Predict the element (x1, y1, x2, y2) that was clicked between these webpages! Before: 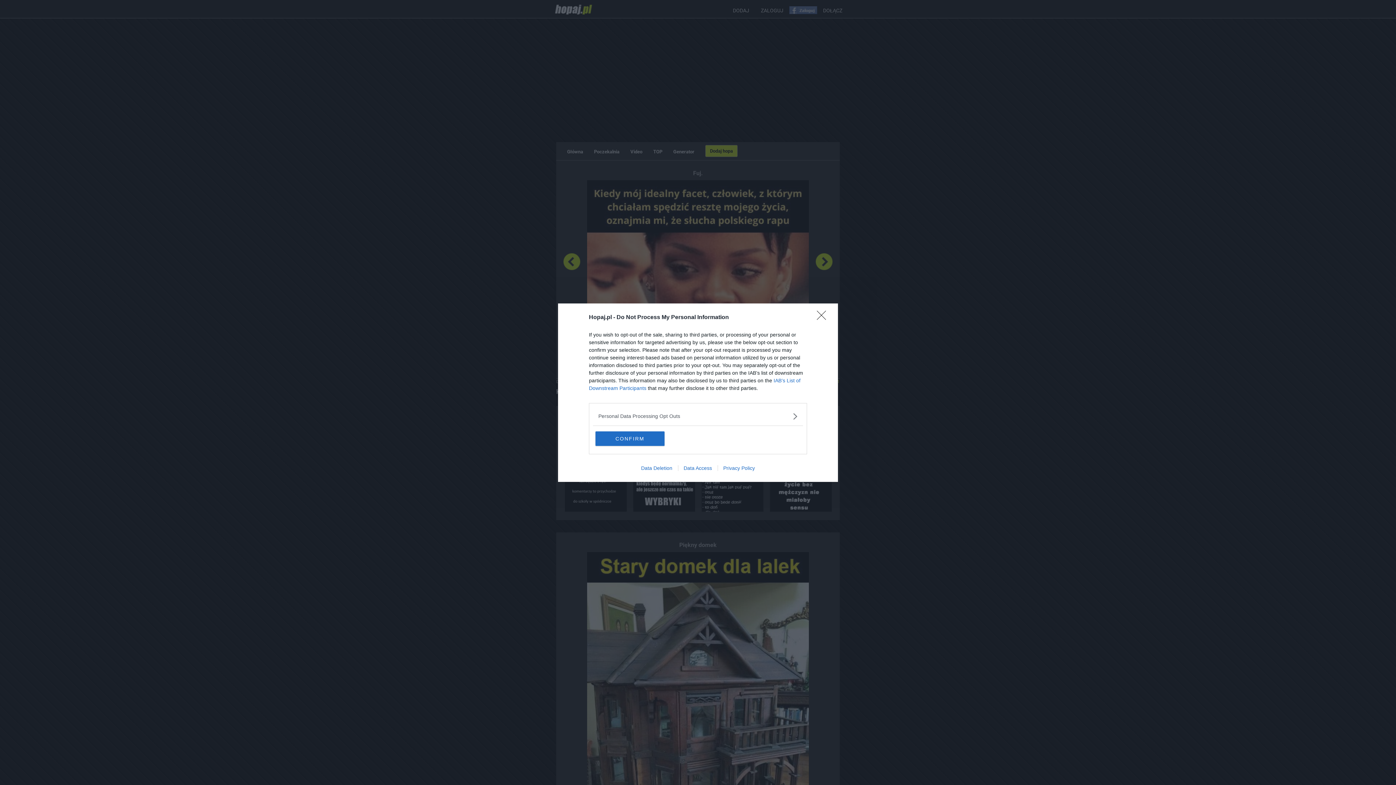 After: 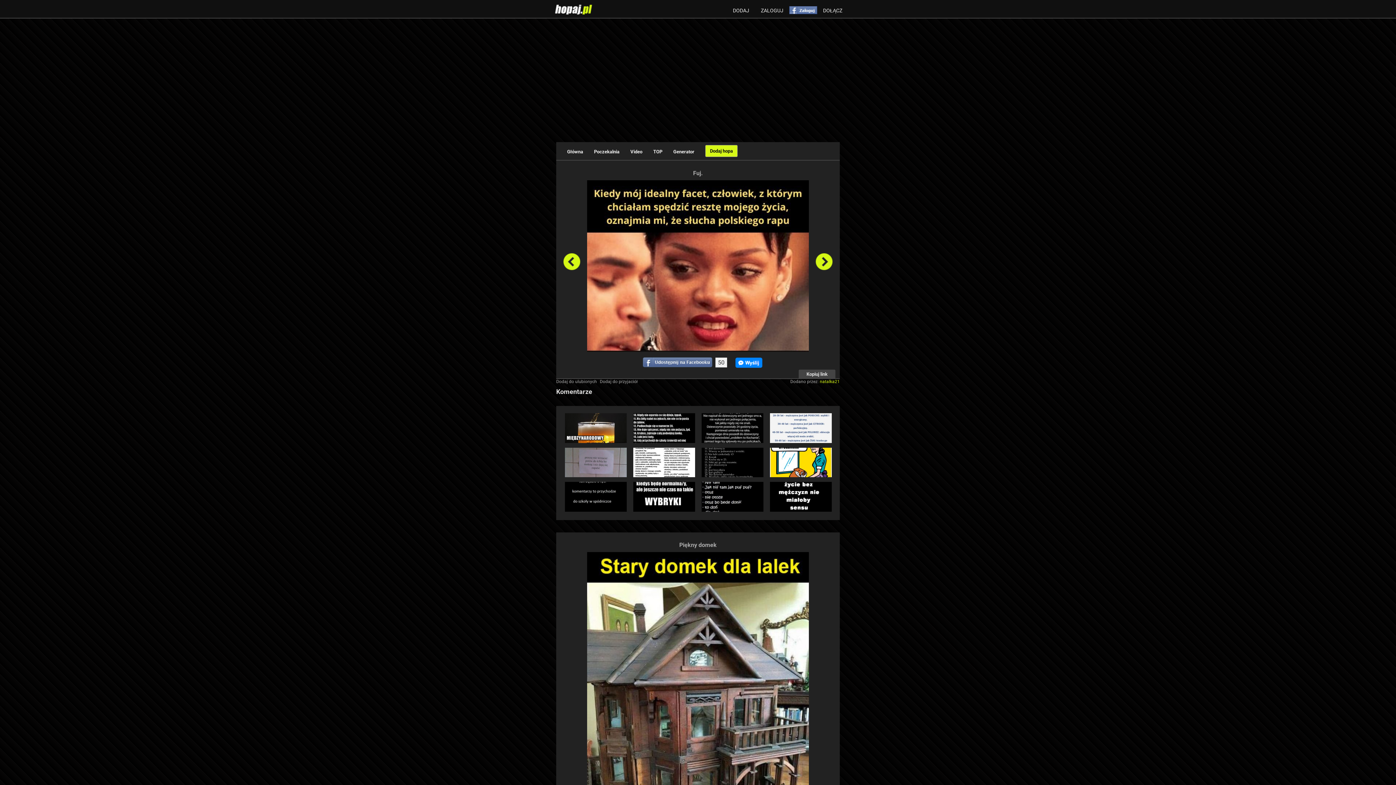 Action: bbox: (595, 431, 664, 446) label: CONFIRM